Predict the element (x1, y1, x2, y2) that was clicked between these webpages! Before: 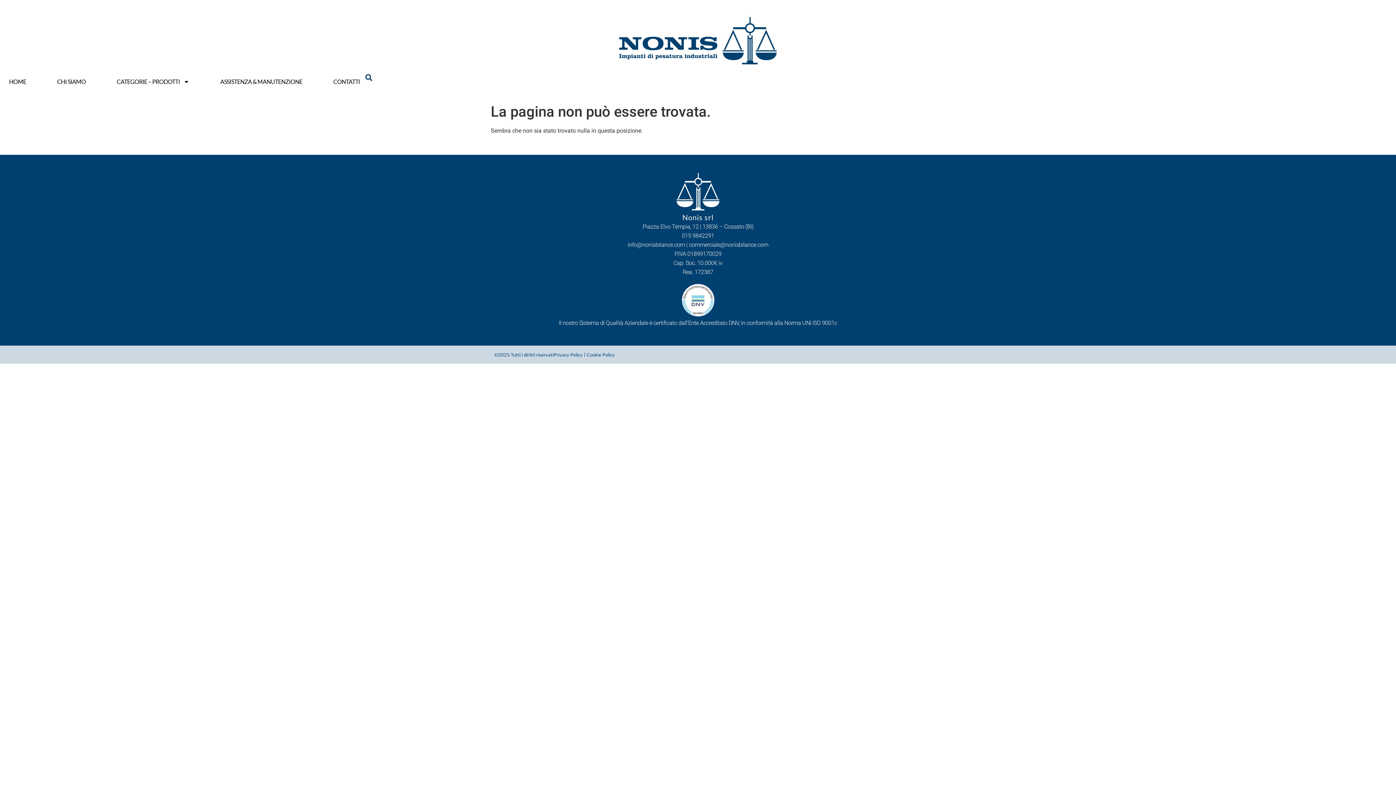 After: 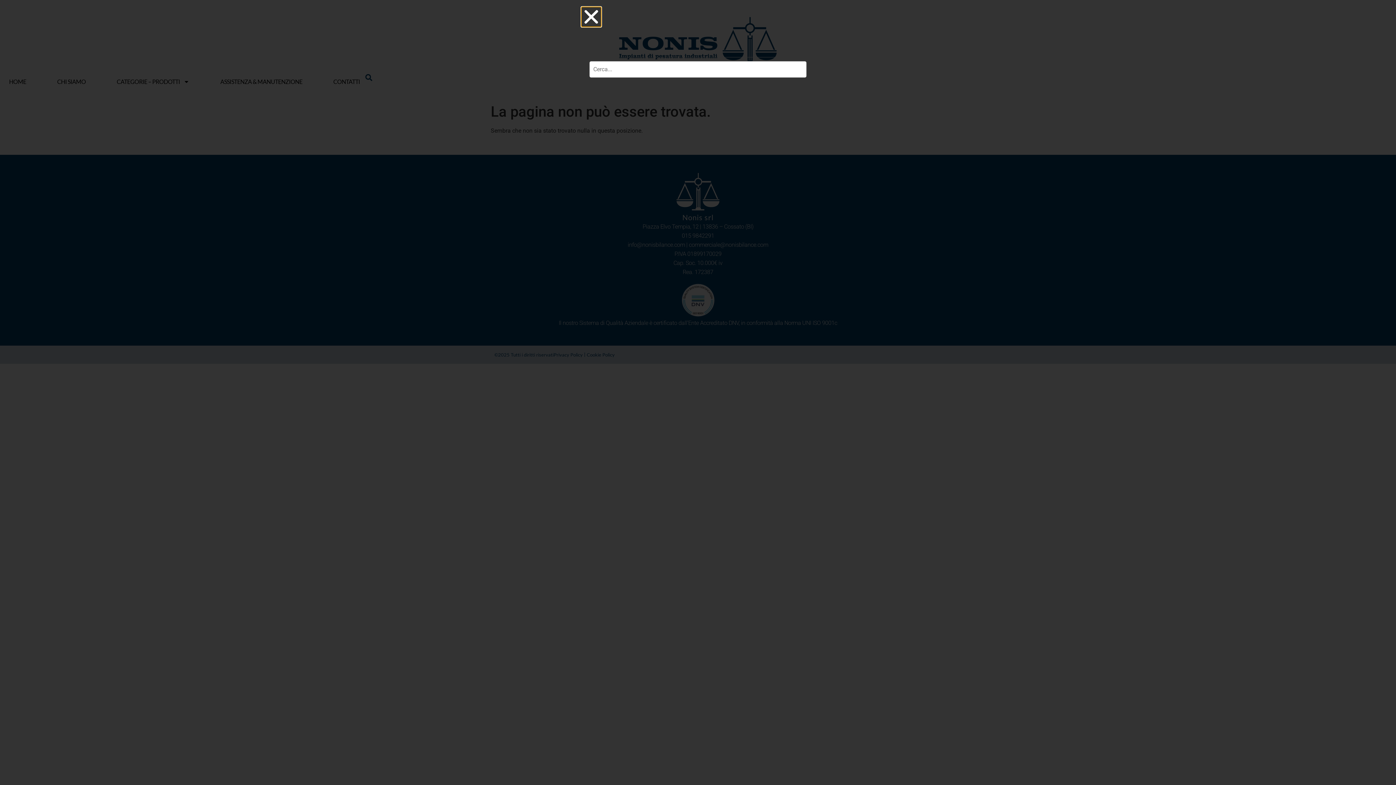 Action: bbox: (365, 74, 372, 81)